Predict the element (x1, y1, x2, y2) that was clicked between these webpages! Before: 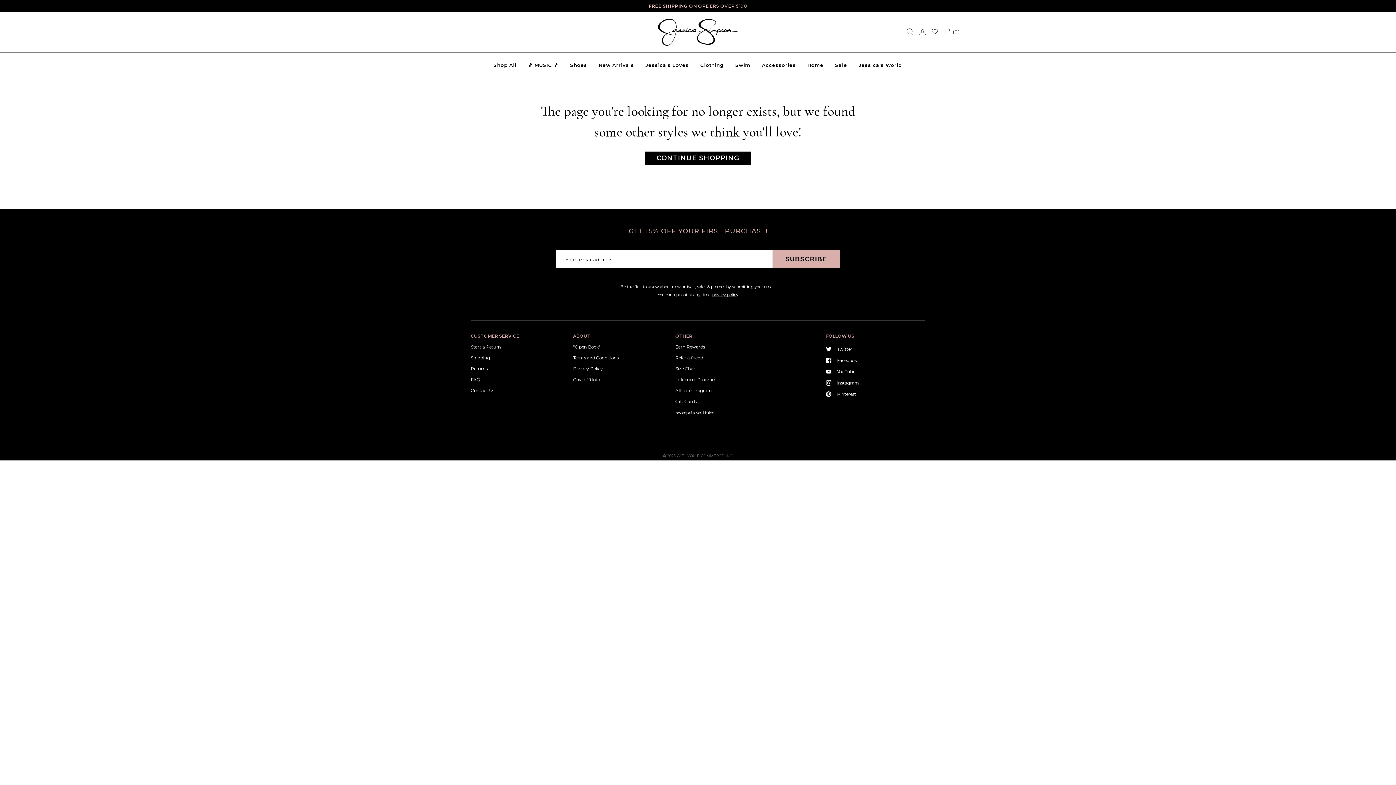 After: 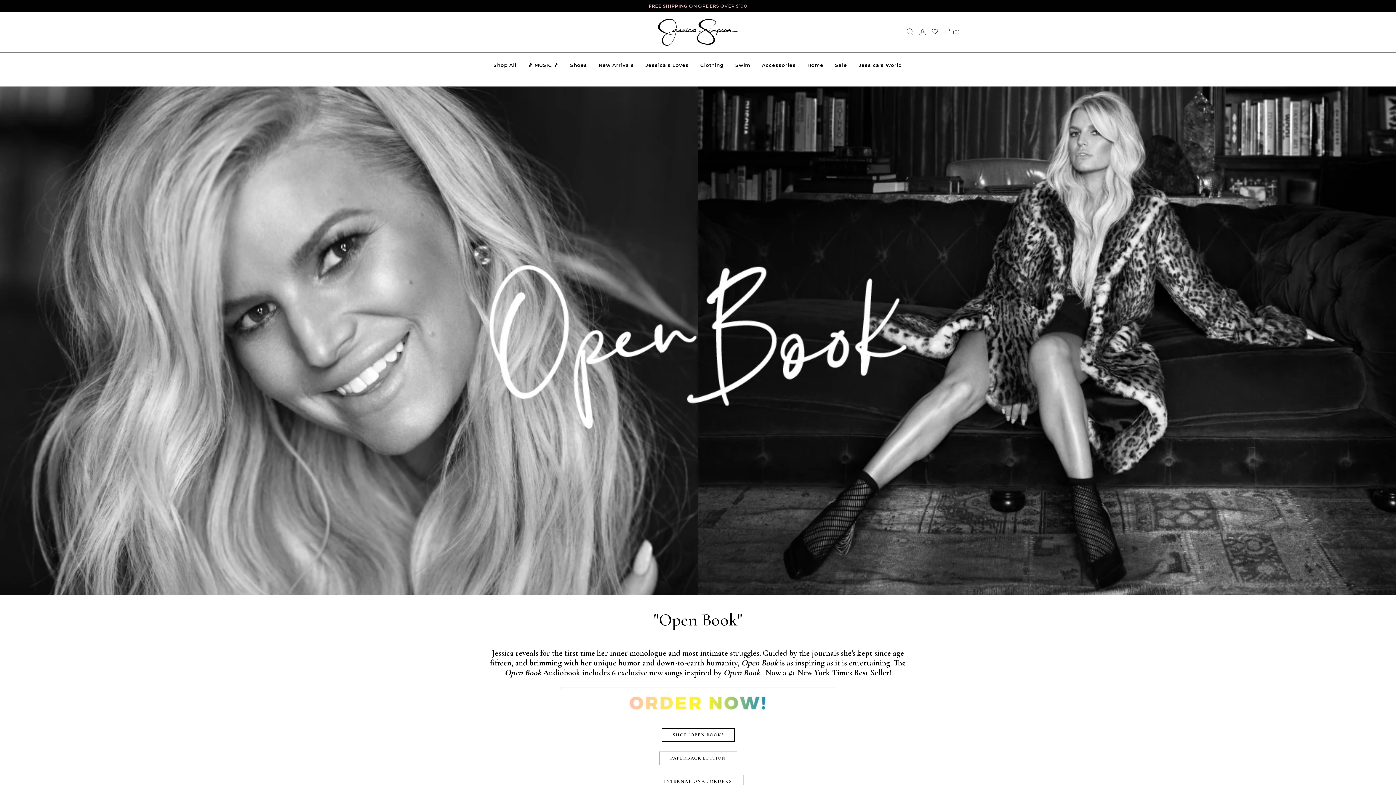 Action: bbox: (573, 344, 600, 349) label: "Open Book"